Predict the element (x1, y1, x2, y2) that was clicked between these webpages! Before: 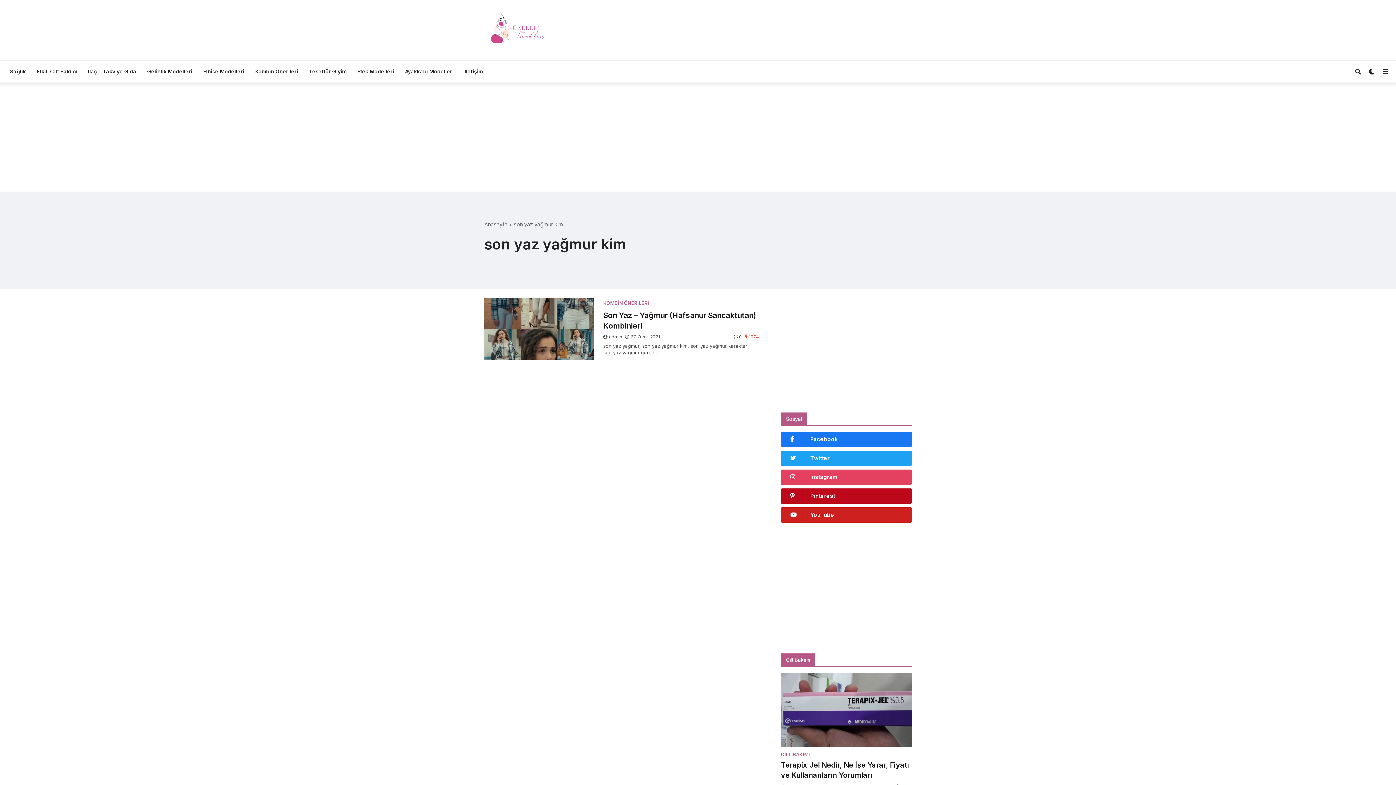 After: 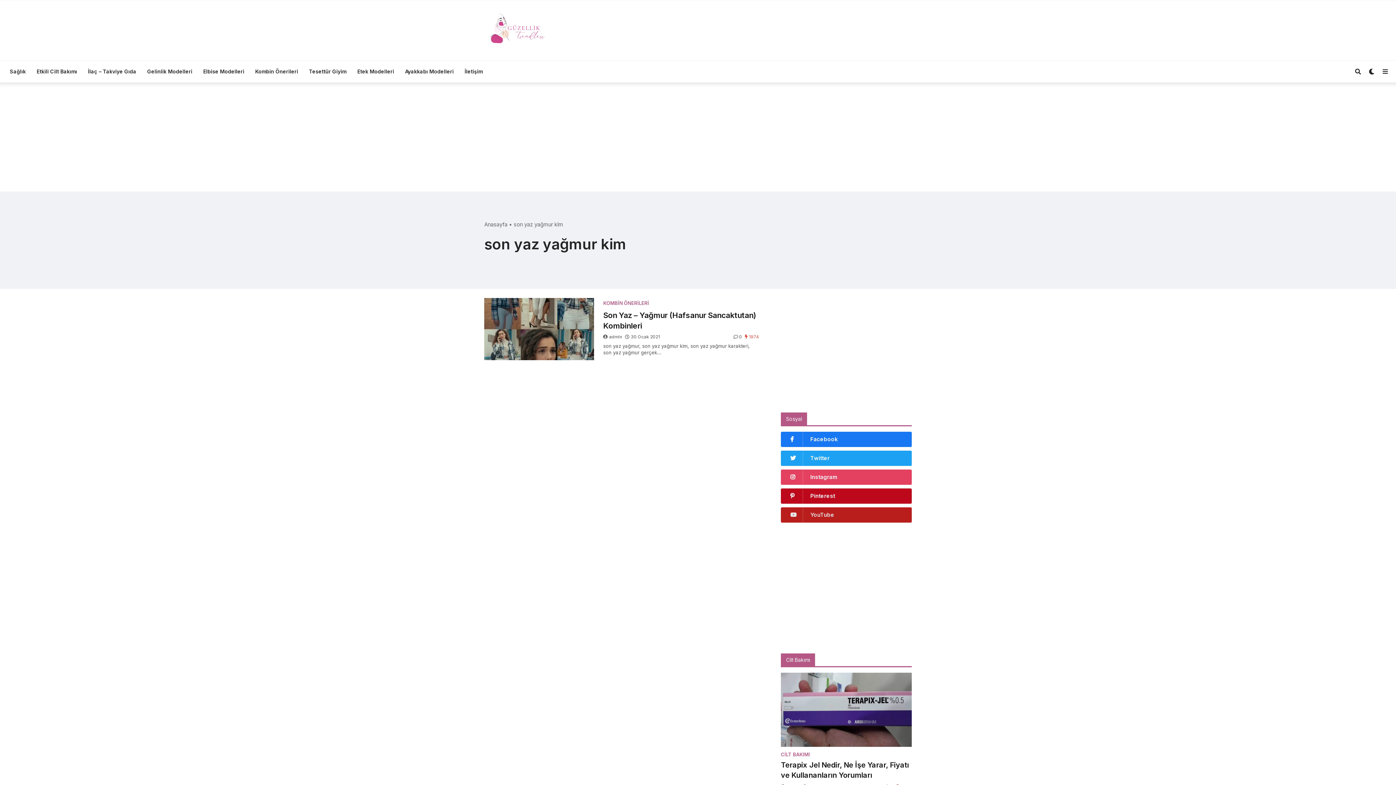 Action: label: YouTube bbox: (781, 507, 912, 522)